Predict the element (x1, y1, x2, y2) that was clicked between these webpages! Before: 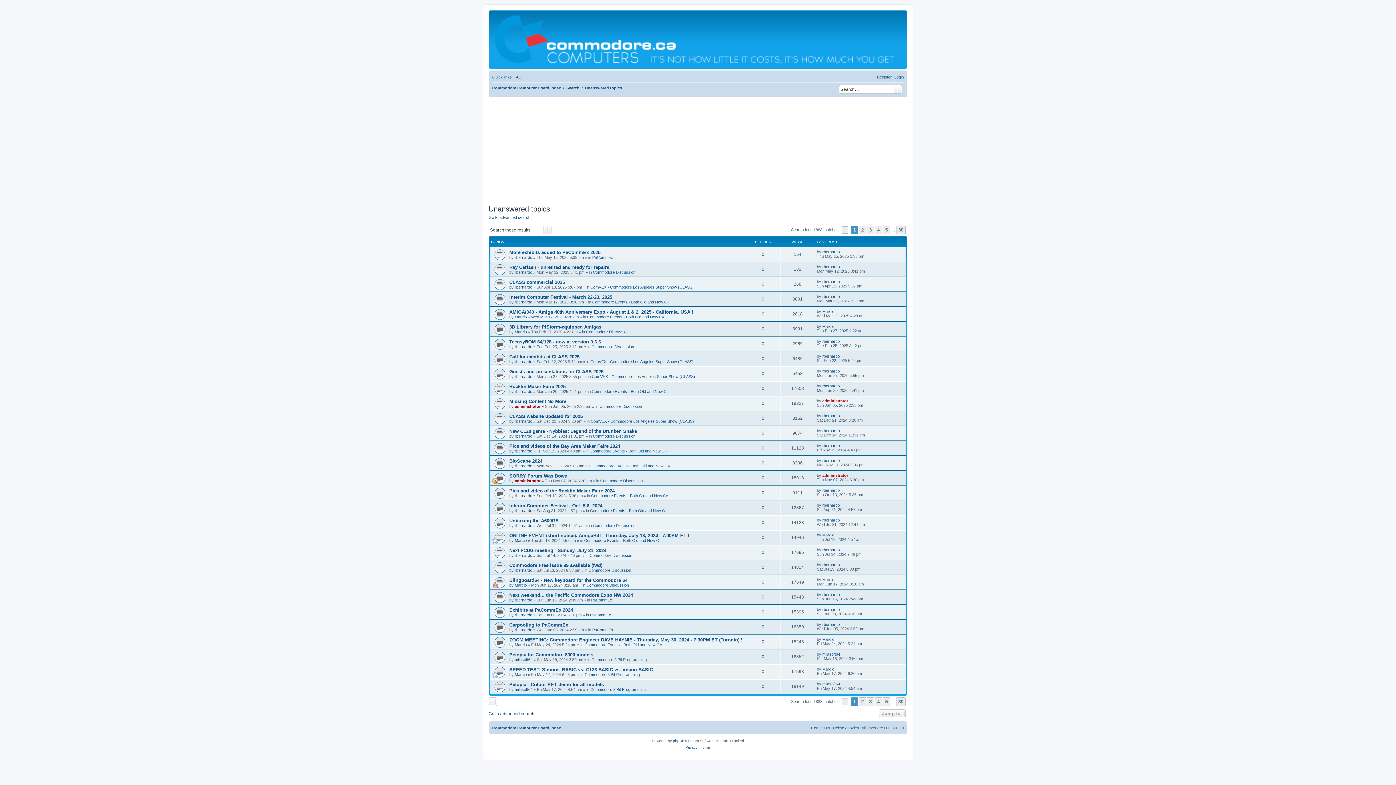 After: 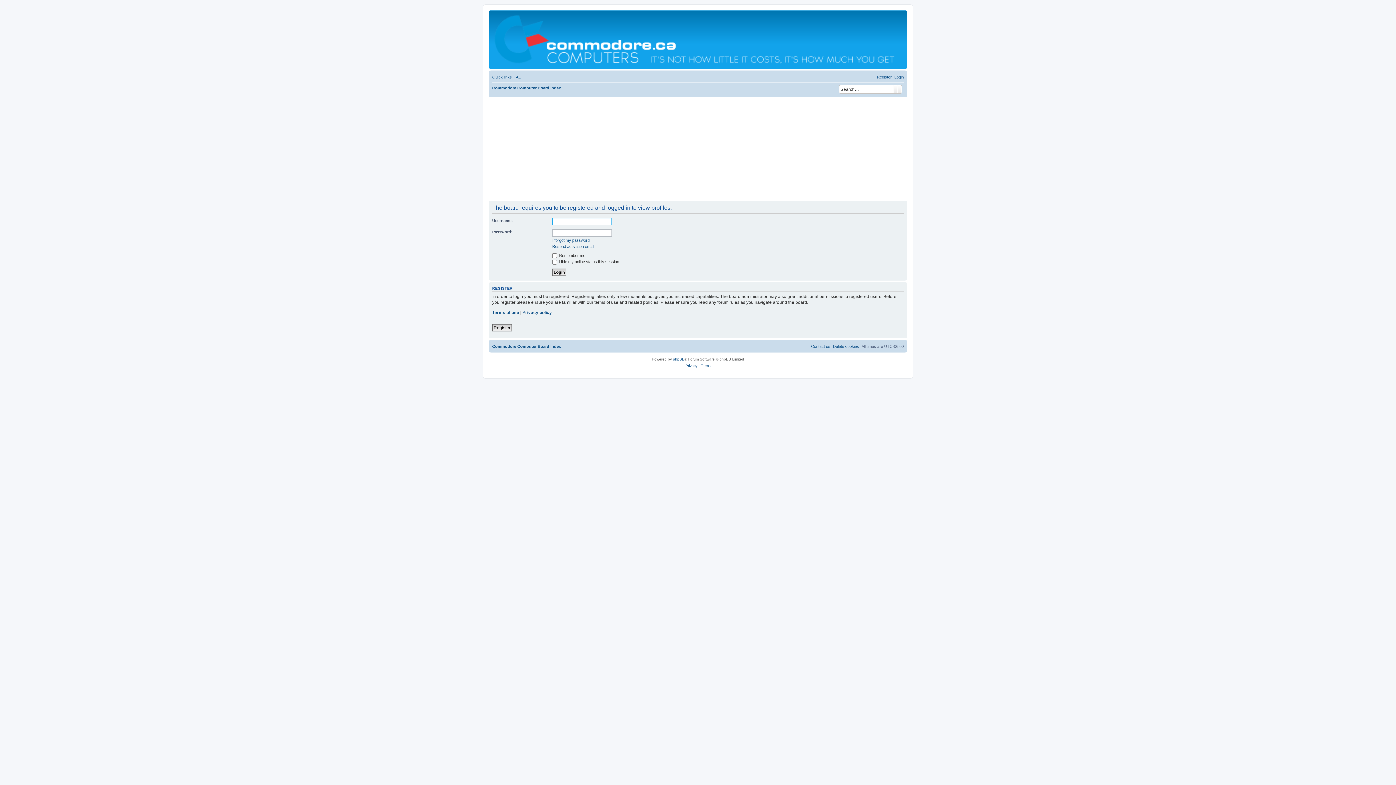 Action: label: rbernardo bbox: (514, 285, 532, 289)